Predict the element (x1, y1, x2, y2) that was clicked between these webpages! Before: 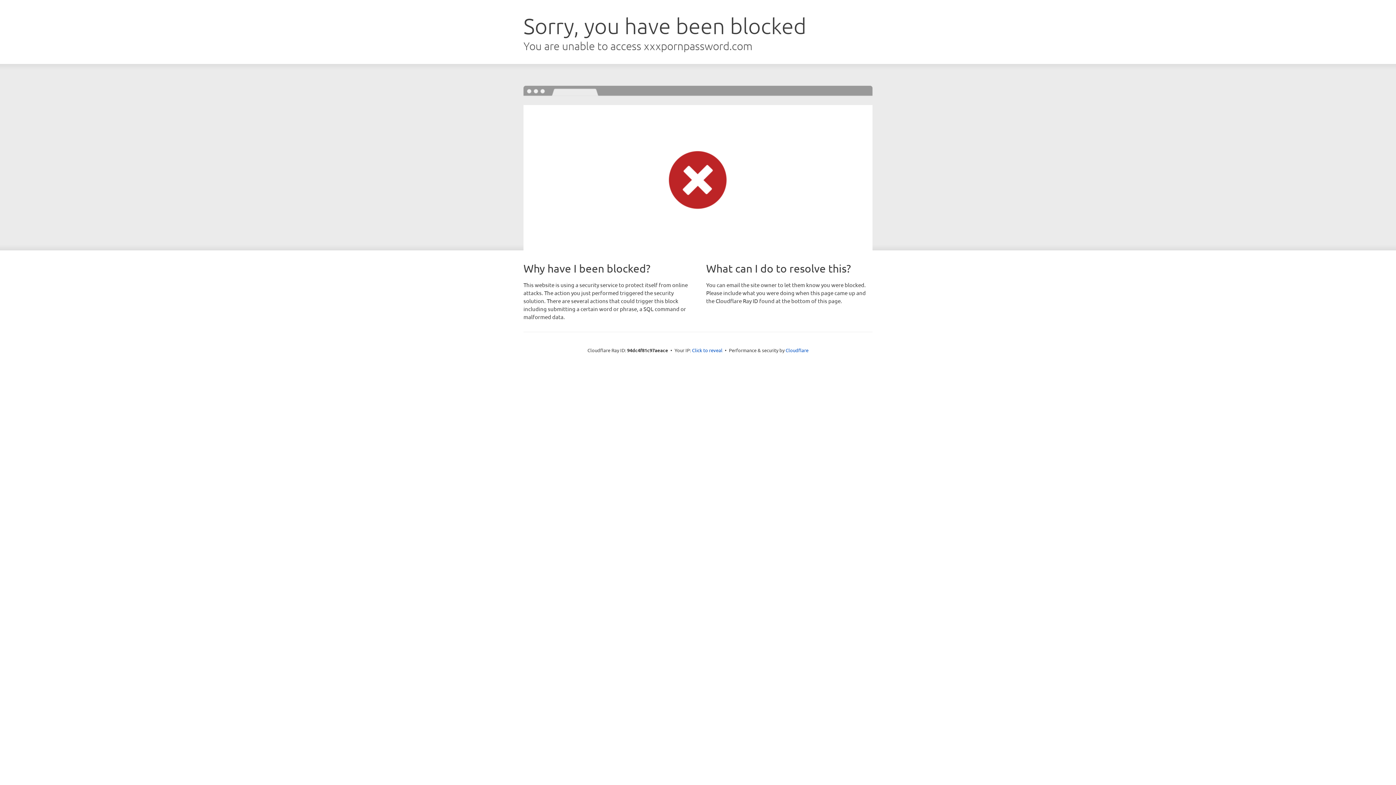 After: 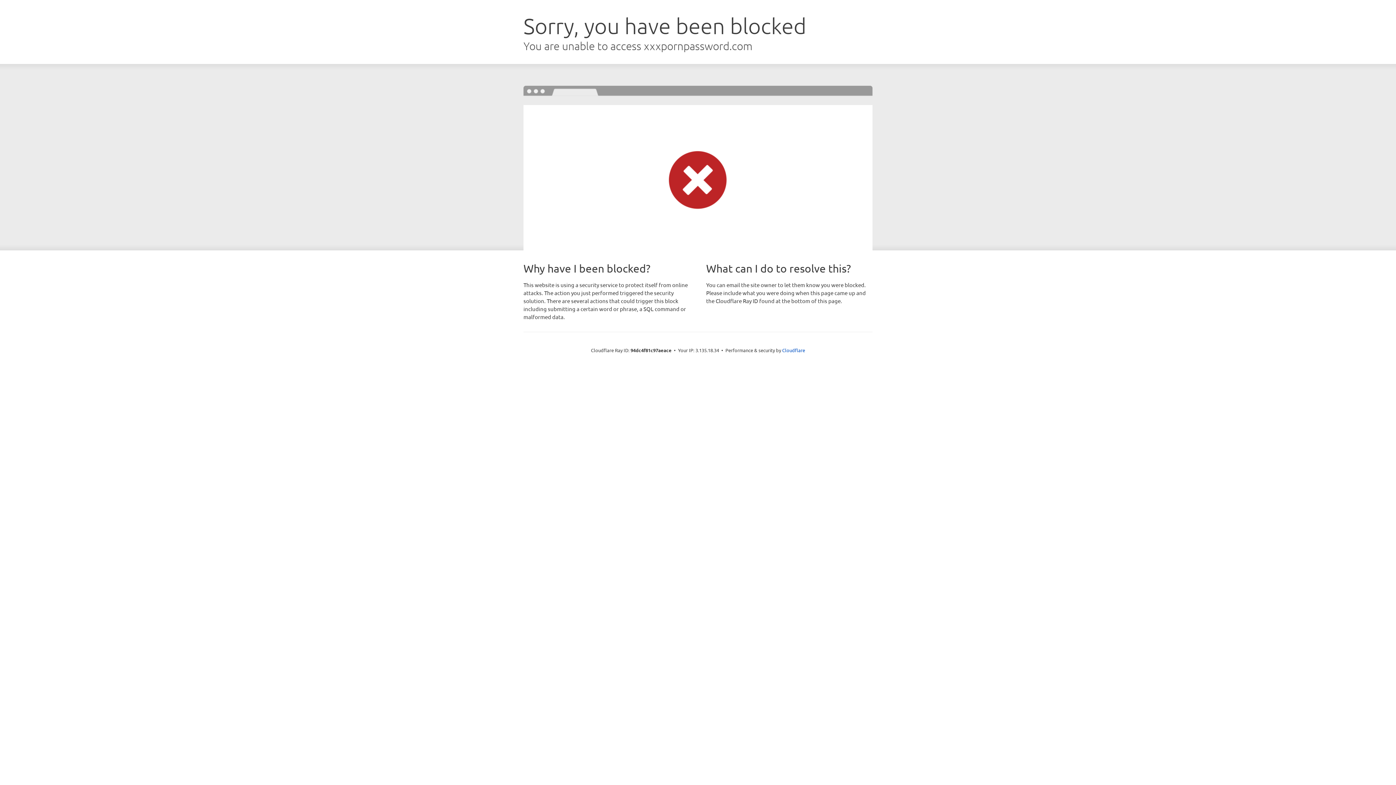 Action: bbox: (692, 346, 722, 353) label: Click to reveal